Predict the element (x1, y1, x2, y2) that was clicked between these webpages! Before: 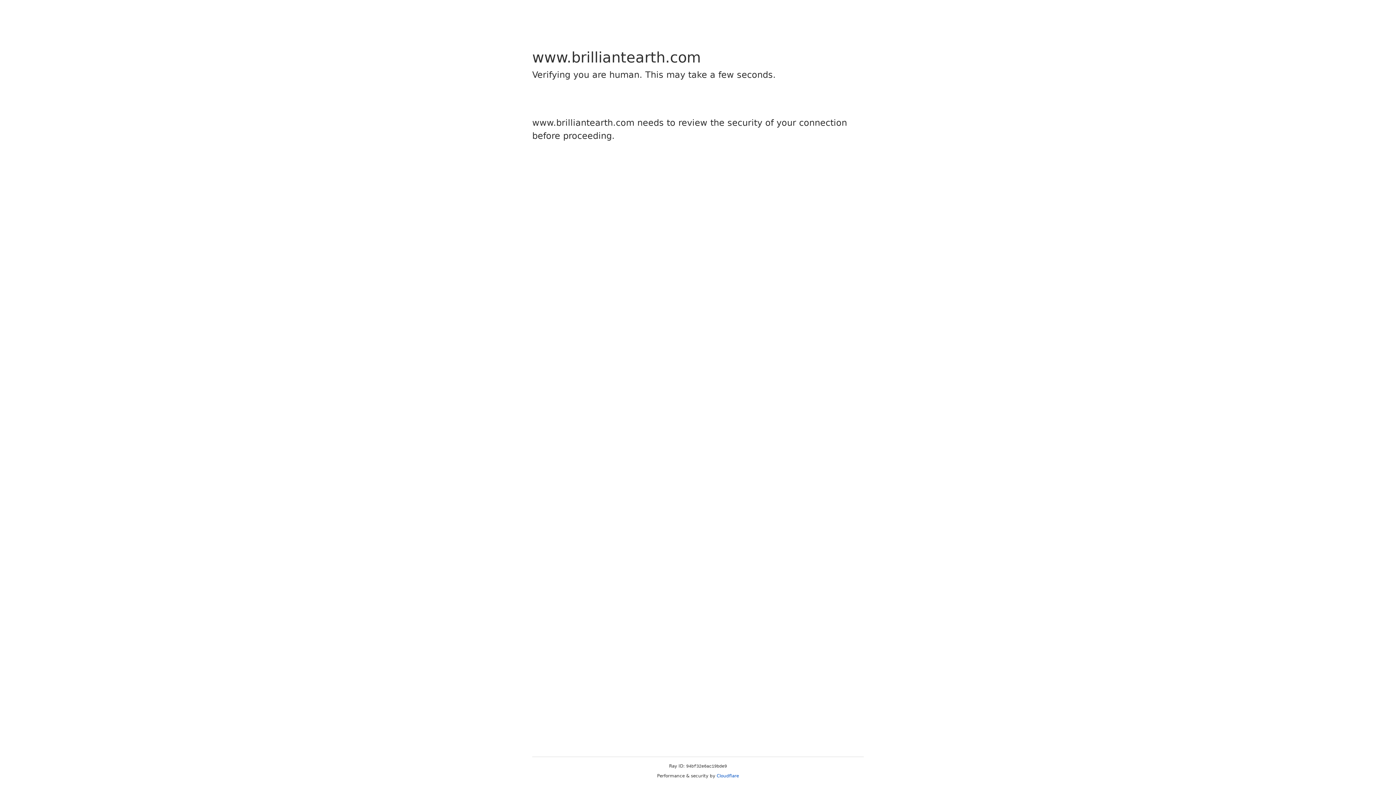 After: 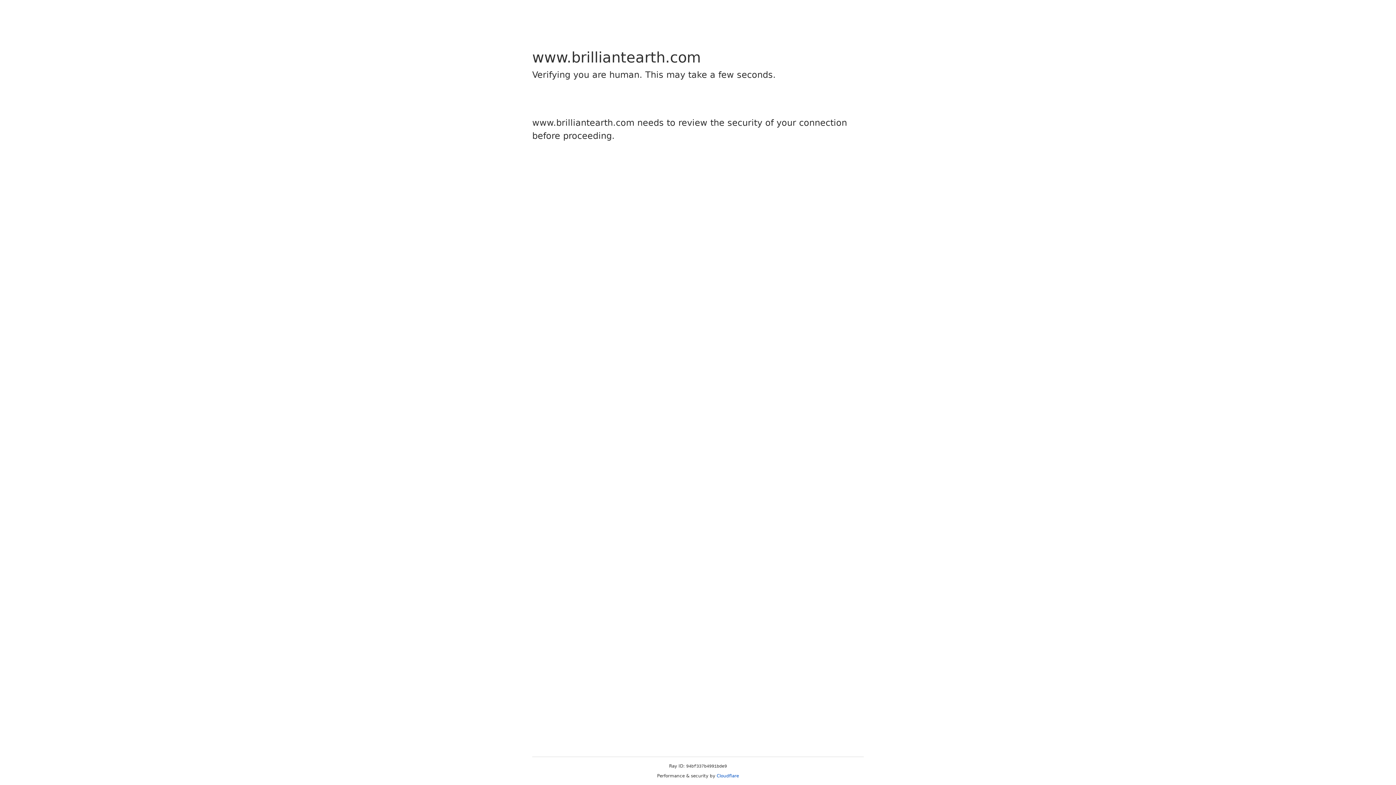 Action: label: Cloudflare bbox: (716, 773, 739, 778)